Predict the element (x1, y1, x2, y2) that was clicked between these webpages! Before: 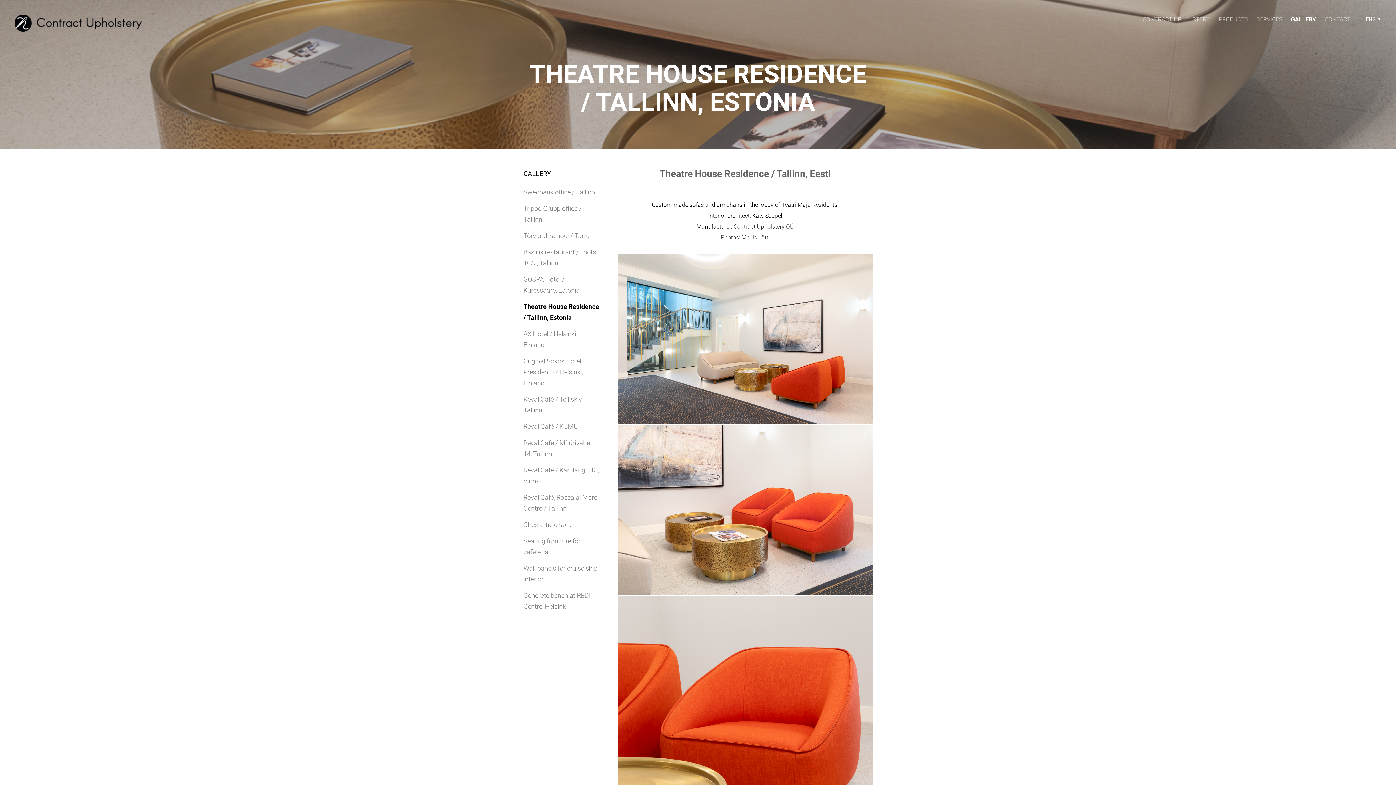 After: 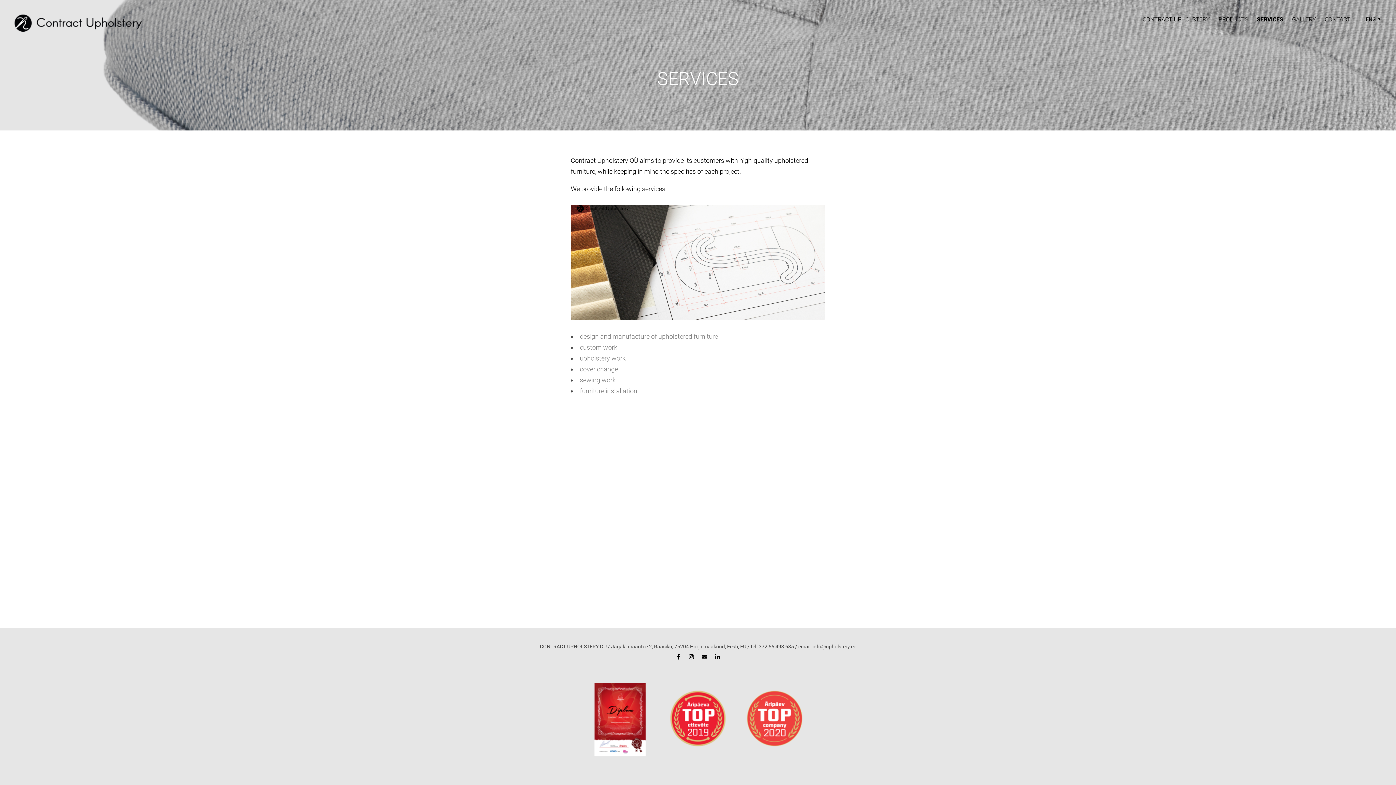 Action: bbox: (1257, 14, 1282, 24) label: SERVICES